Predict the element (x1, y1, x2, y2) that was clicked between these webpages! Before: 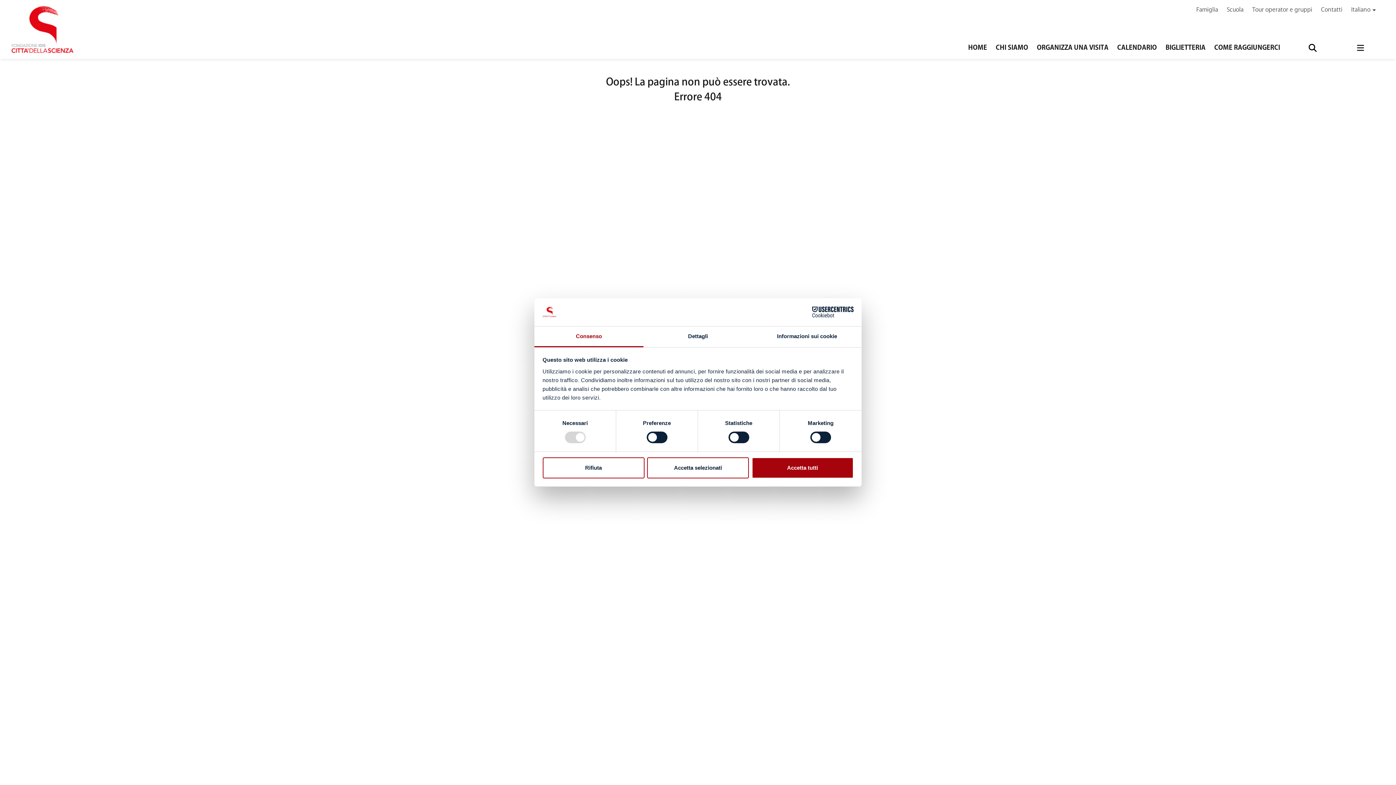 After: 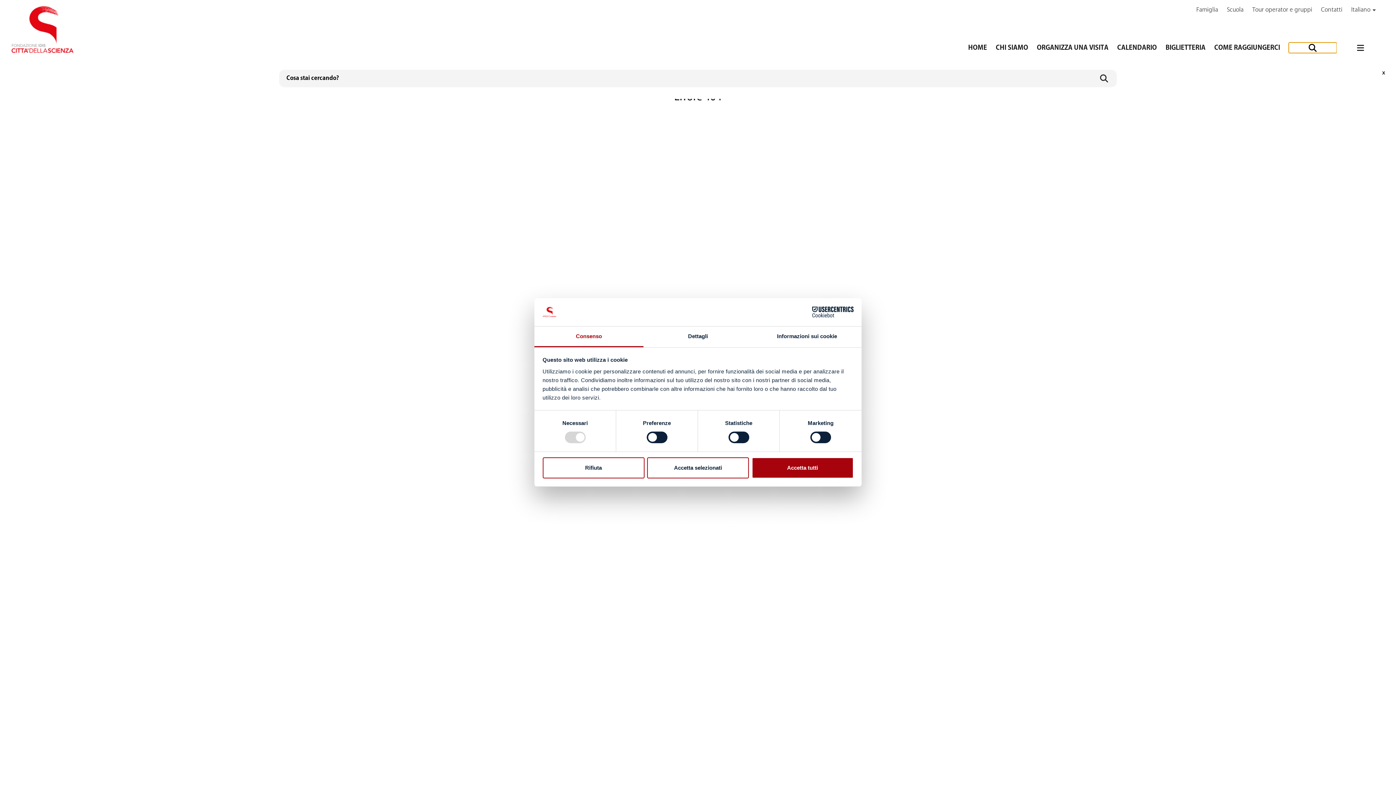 Action: bbox: (1289, 42, 1336, 53) label: Open Search